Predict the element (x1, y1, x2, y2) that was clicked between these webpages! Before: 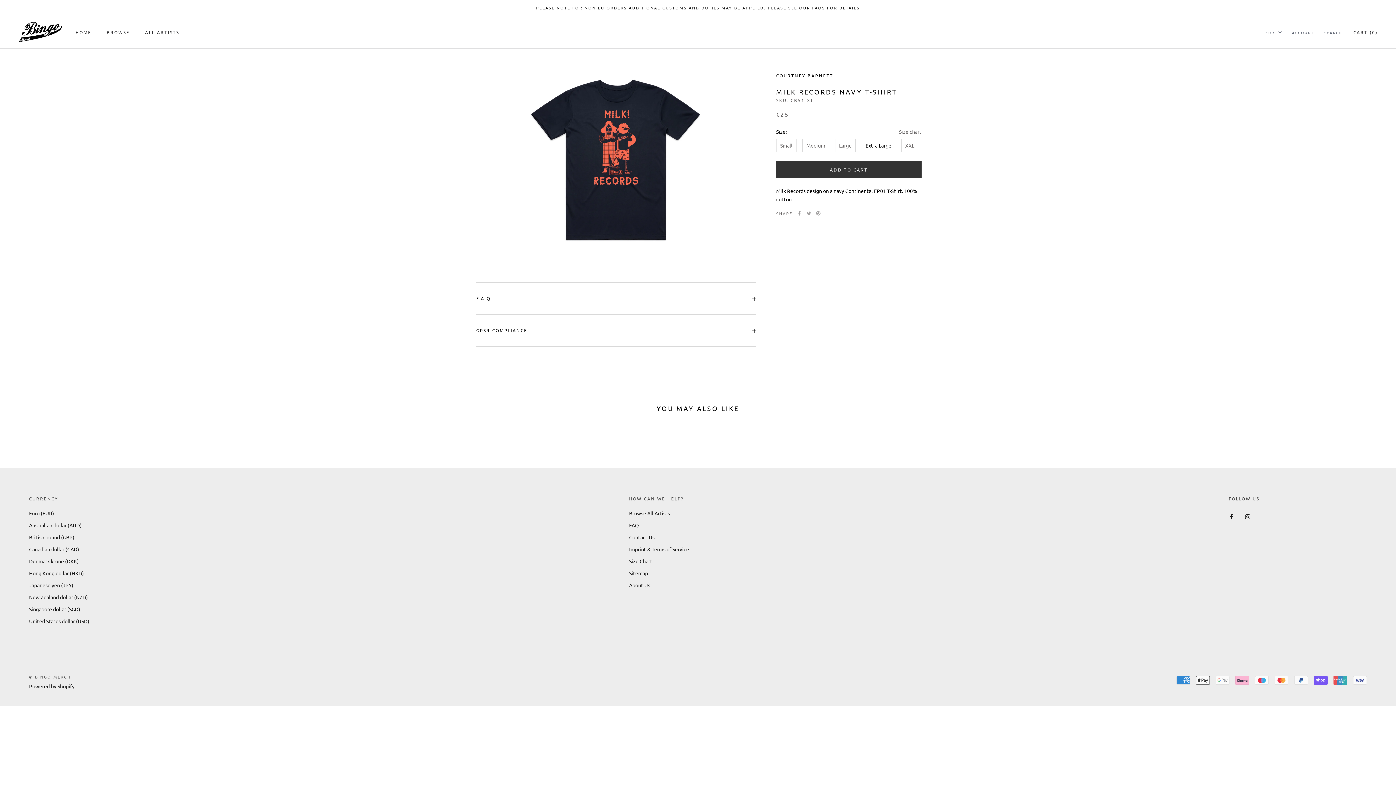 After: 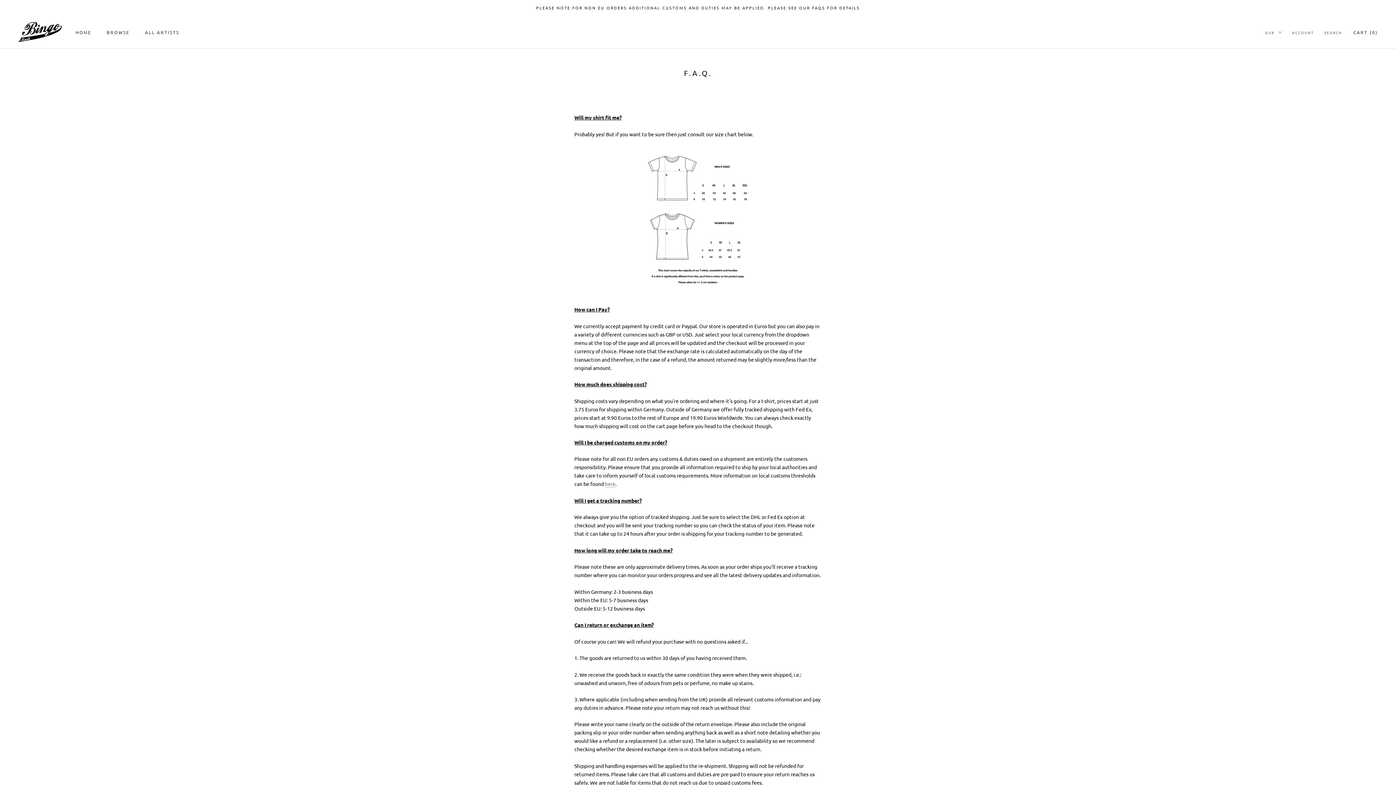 Action: bbox: (629, 521, 689, 529) label: FAQ